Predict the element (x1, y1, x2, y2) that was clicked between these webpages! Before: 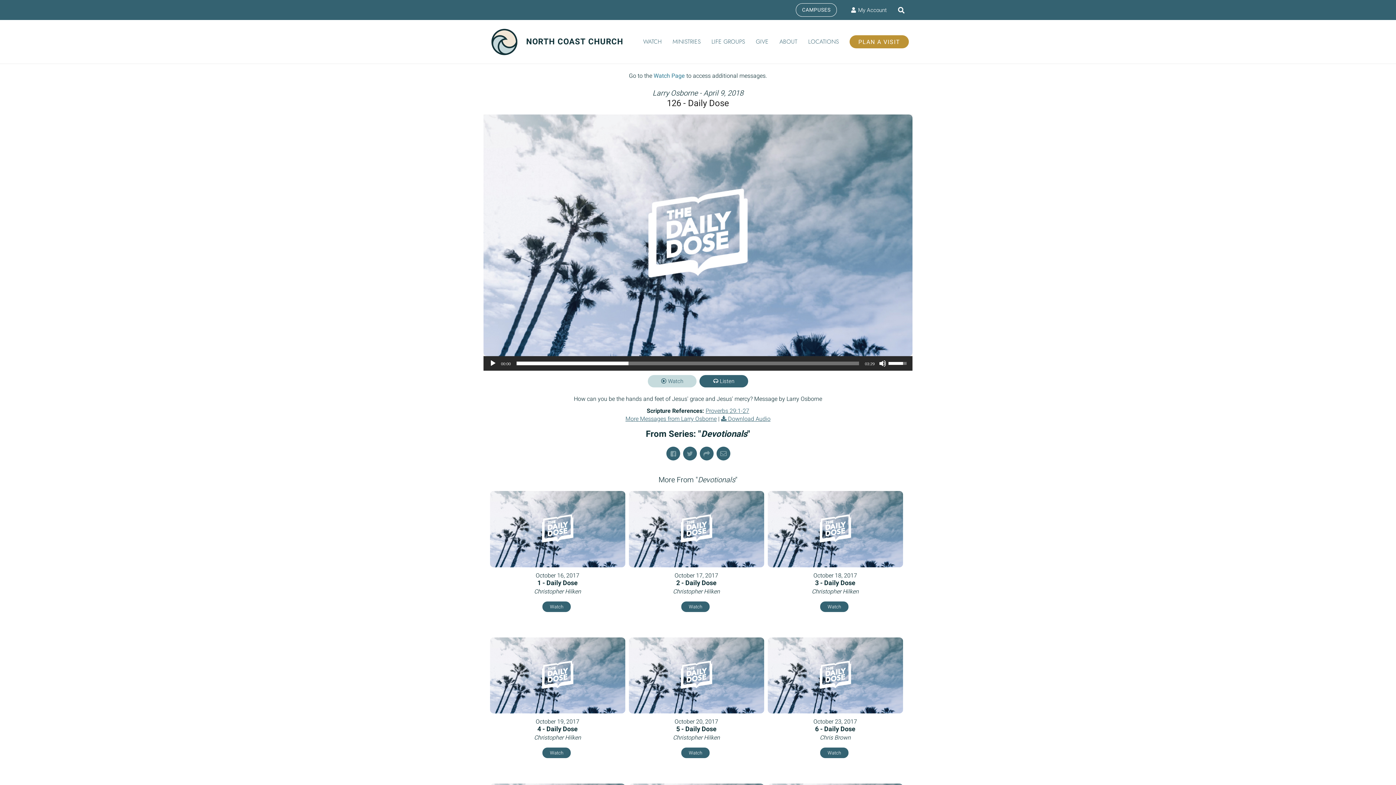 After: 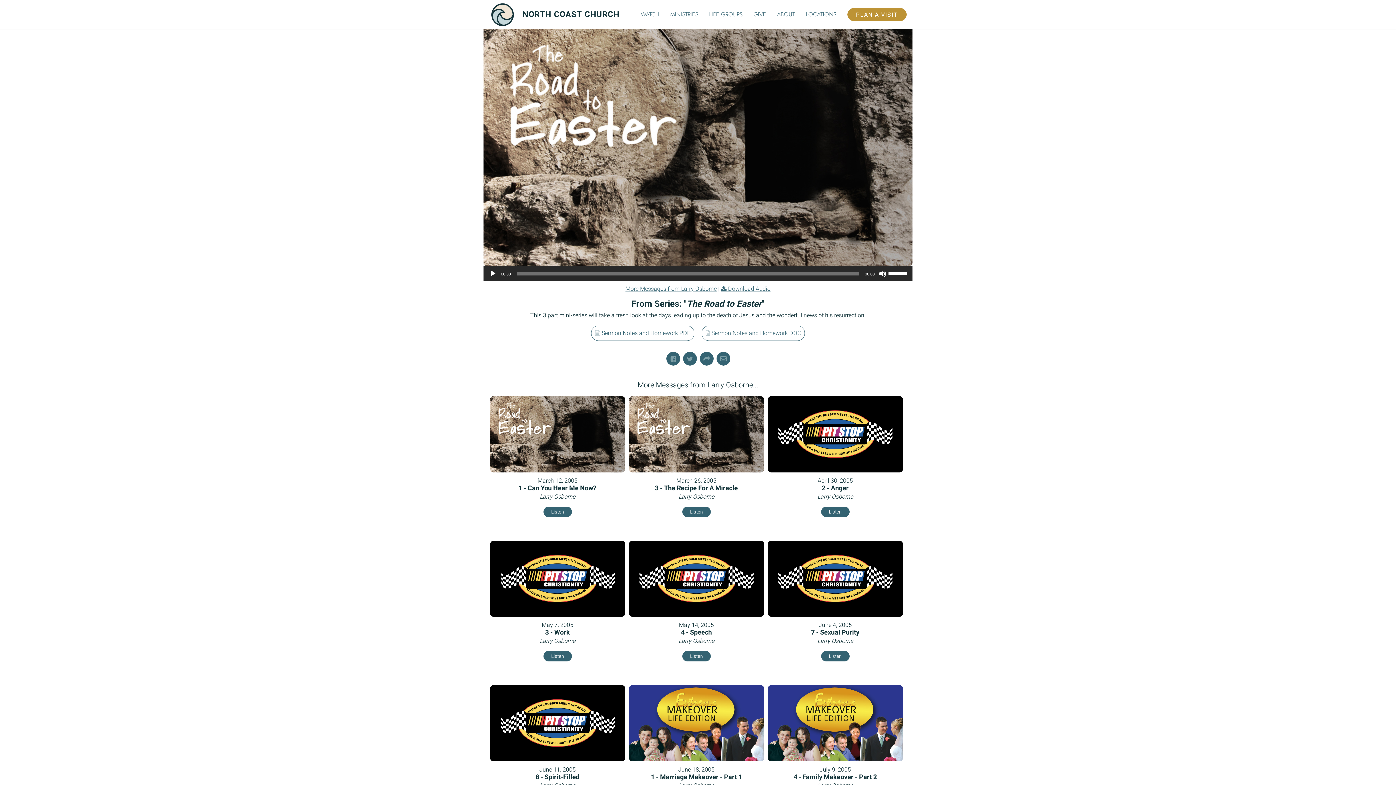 Action: label: More Messages from Larry Osborne bbox: (625, 414, 716, 423)